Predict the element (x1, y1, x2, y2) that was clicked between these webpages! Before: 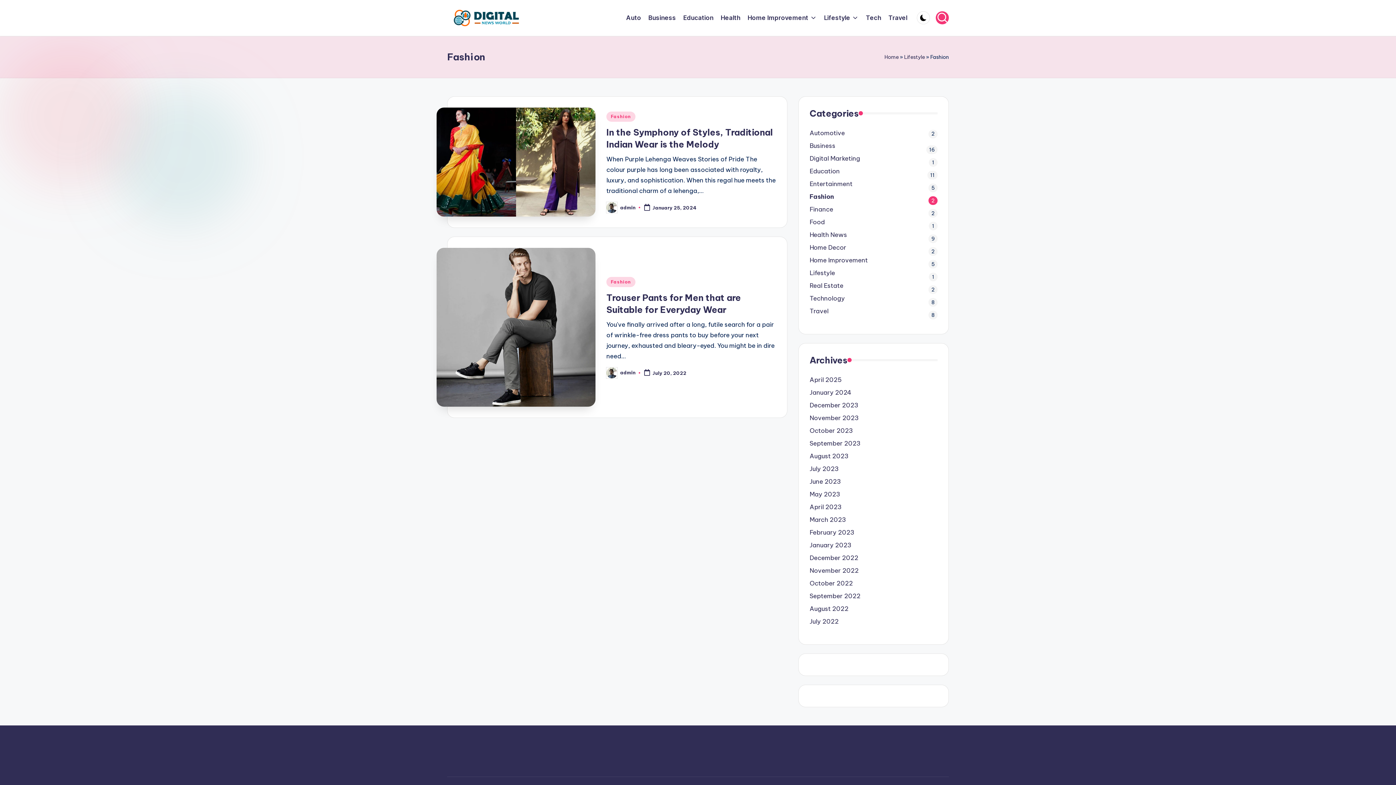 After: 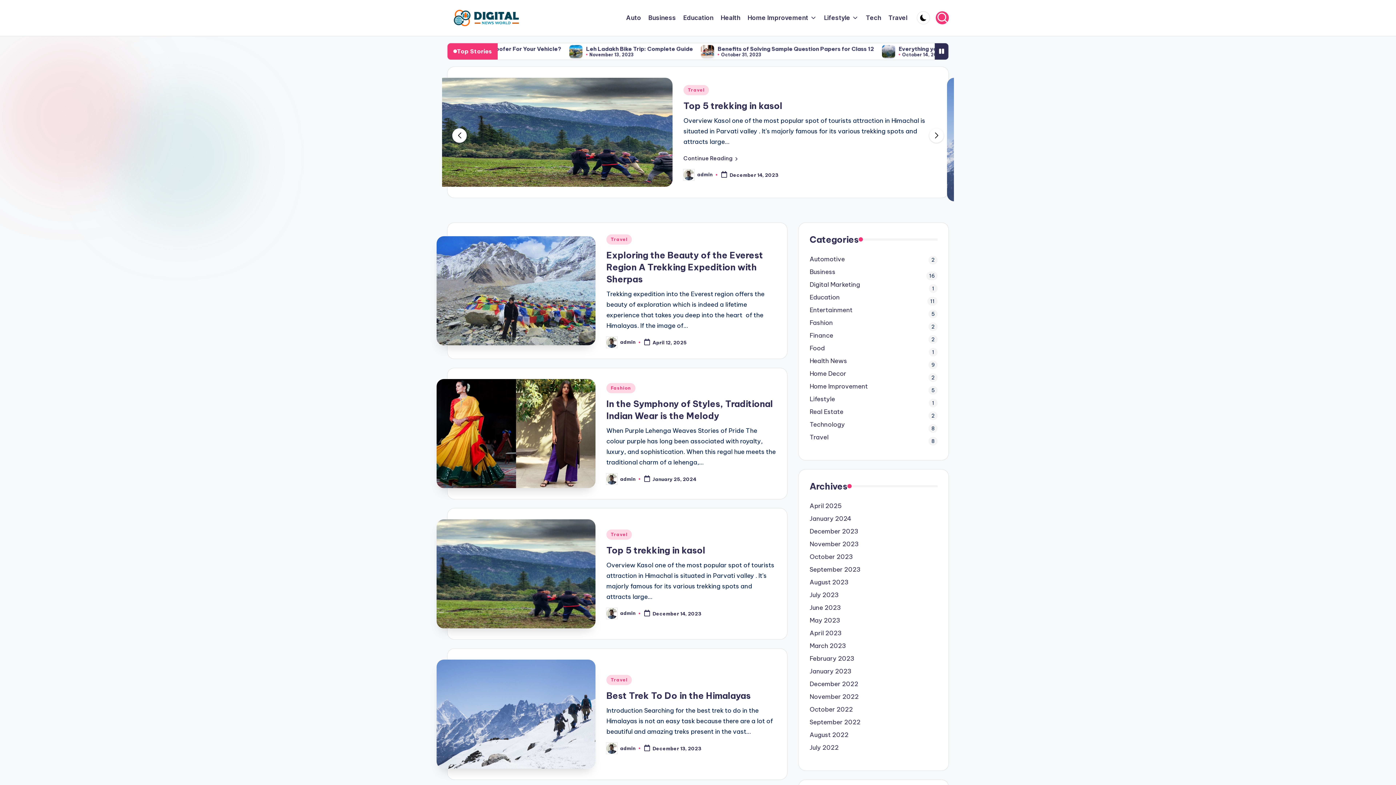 Action: bbox: (450, 9, 523, 26)